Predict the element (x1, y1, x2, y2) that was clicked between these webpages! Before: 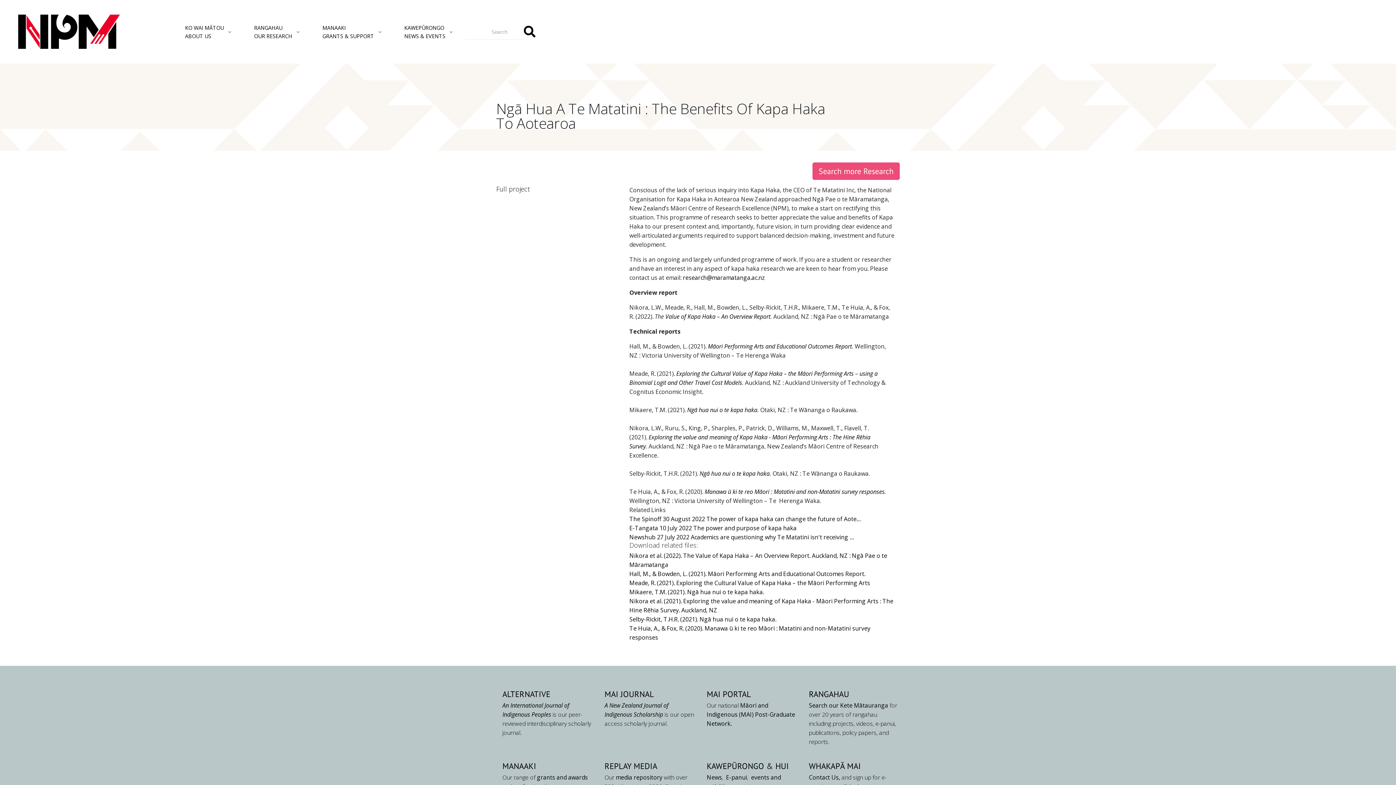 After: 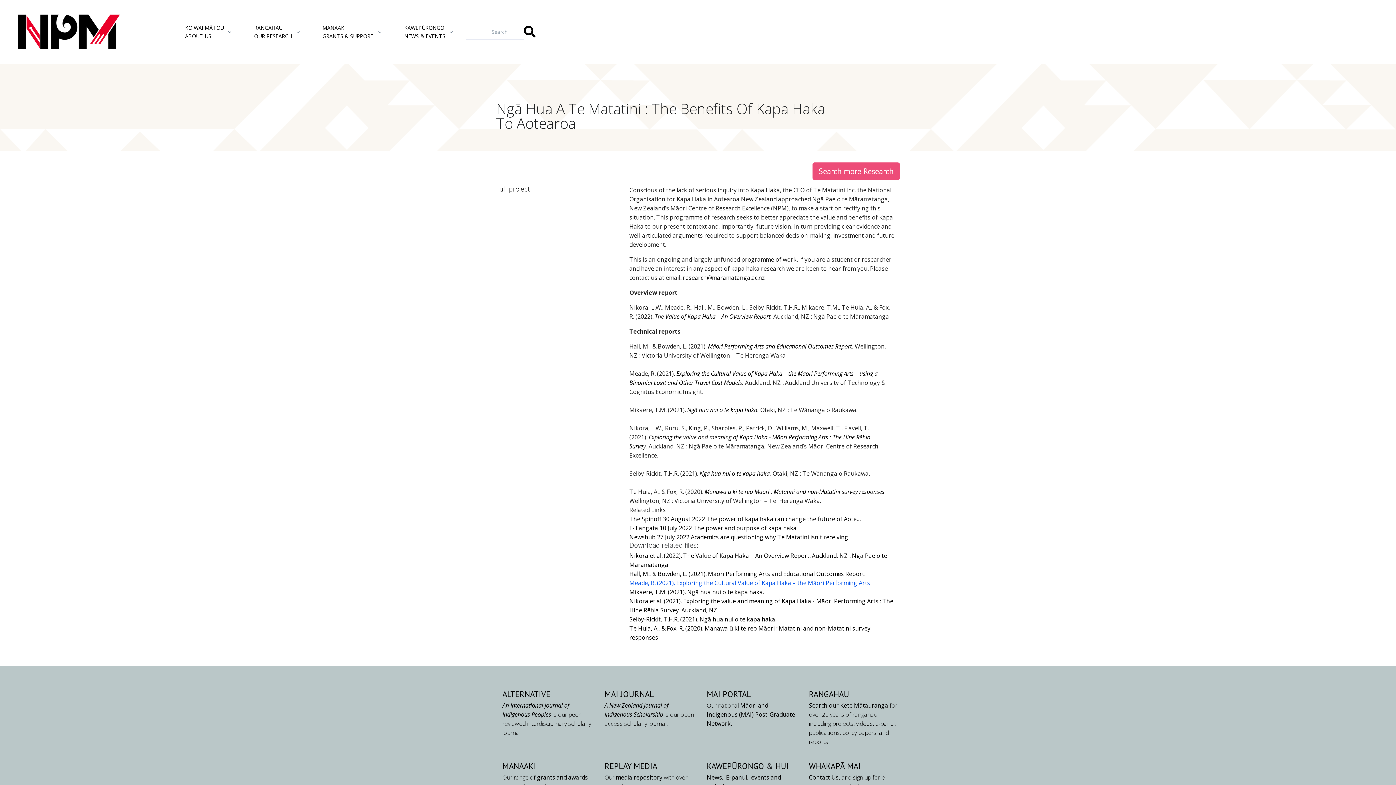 Action: label: Meade, R. (2021). Exploring the Cultural Value of Kapa Haka – the Māori Performing Arts bbox: (629, 579, 870, 587)